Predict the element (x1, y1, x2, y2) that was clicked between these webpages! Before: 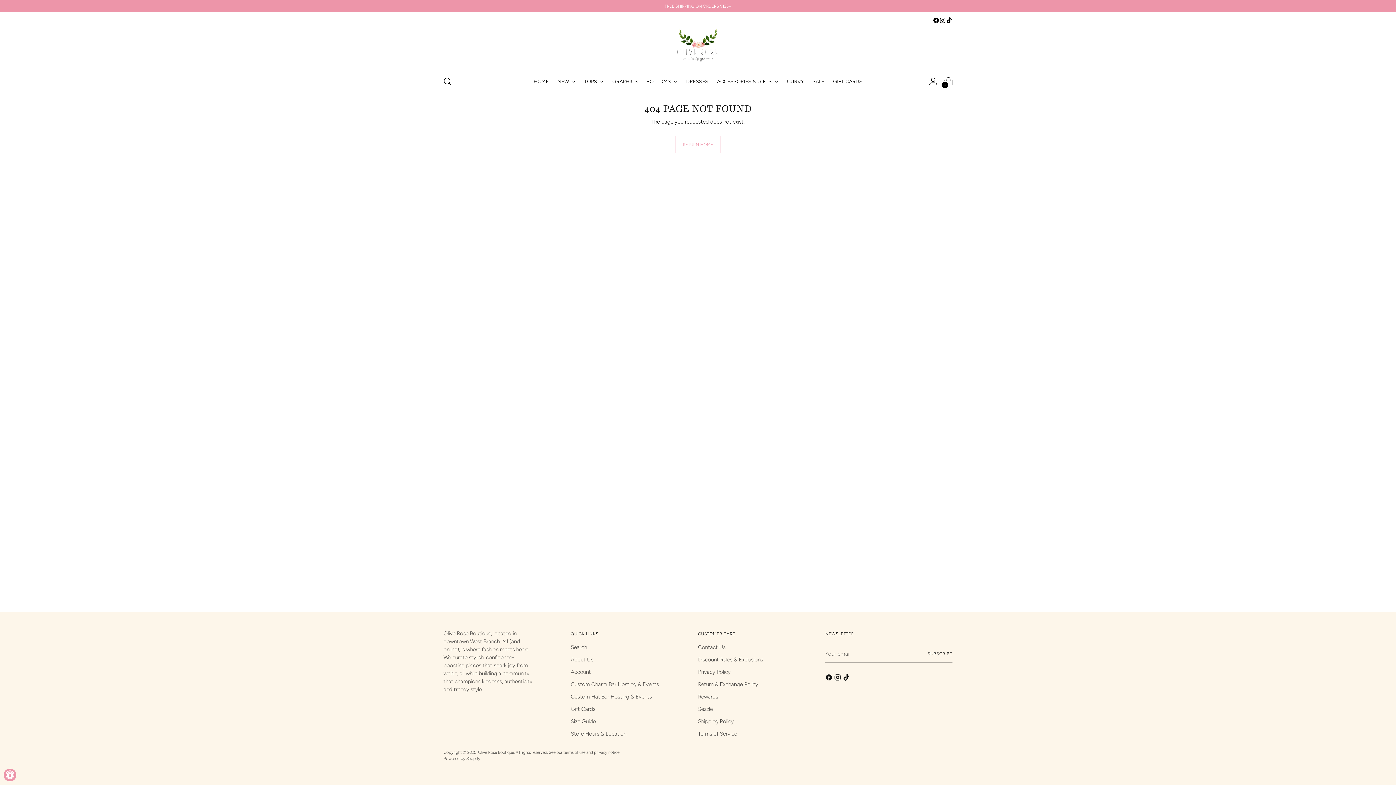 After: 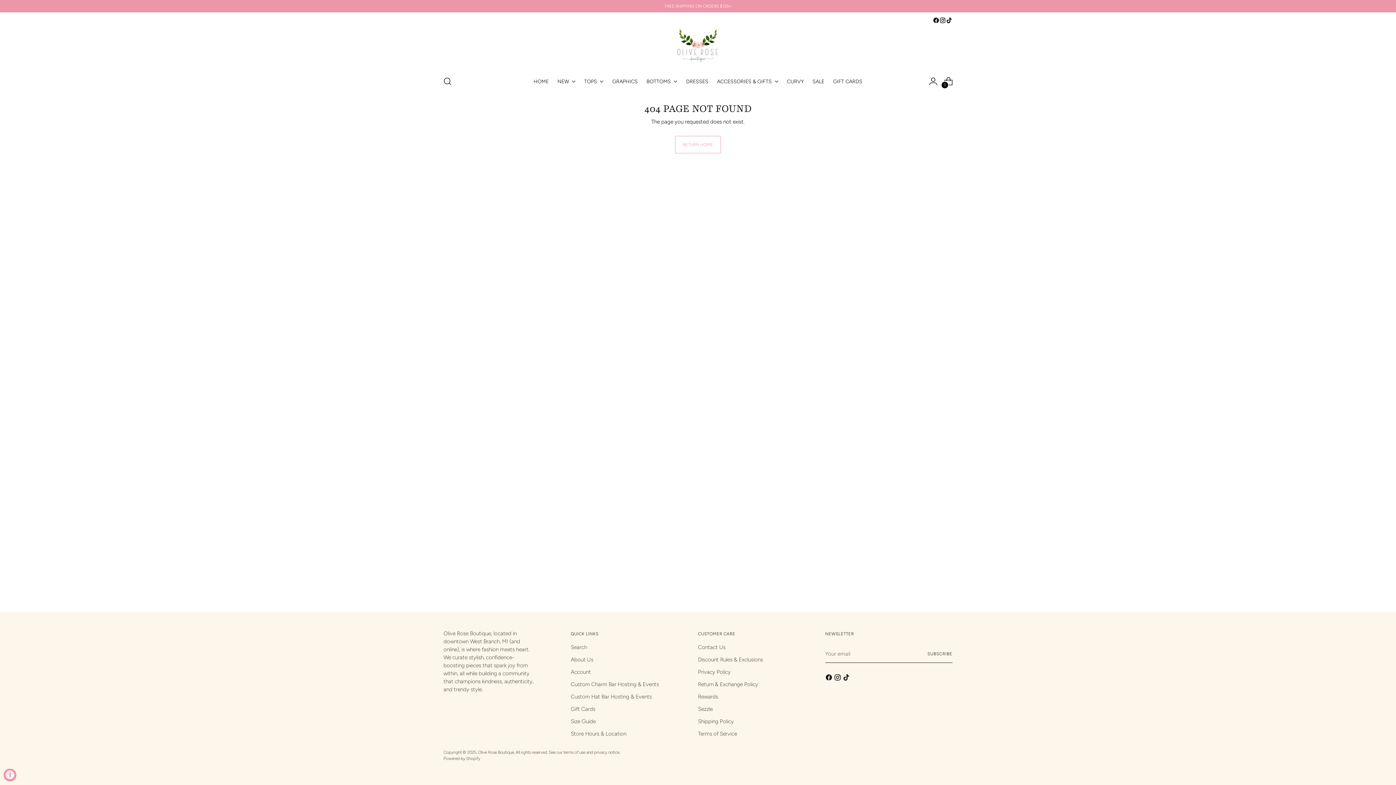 Action: bbox: (946, 17, 952, 23)